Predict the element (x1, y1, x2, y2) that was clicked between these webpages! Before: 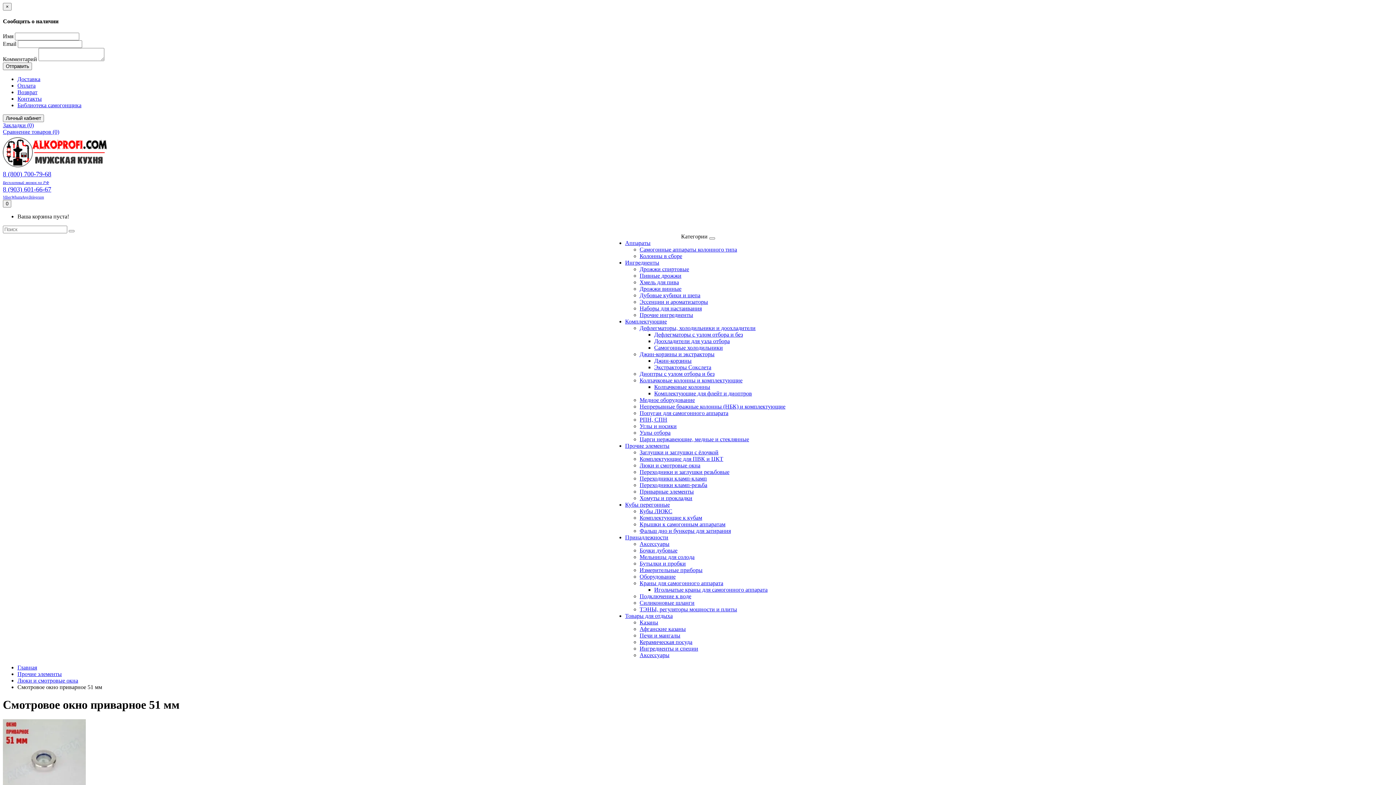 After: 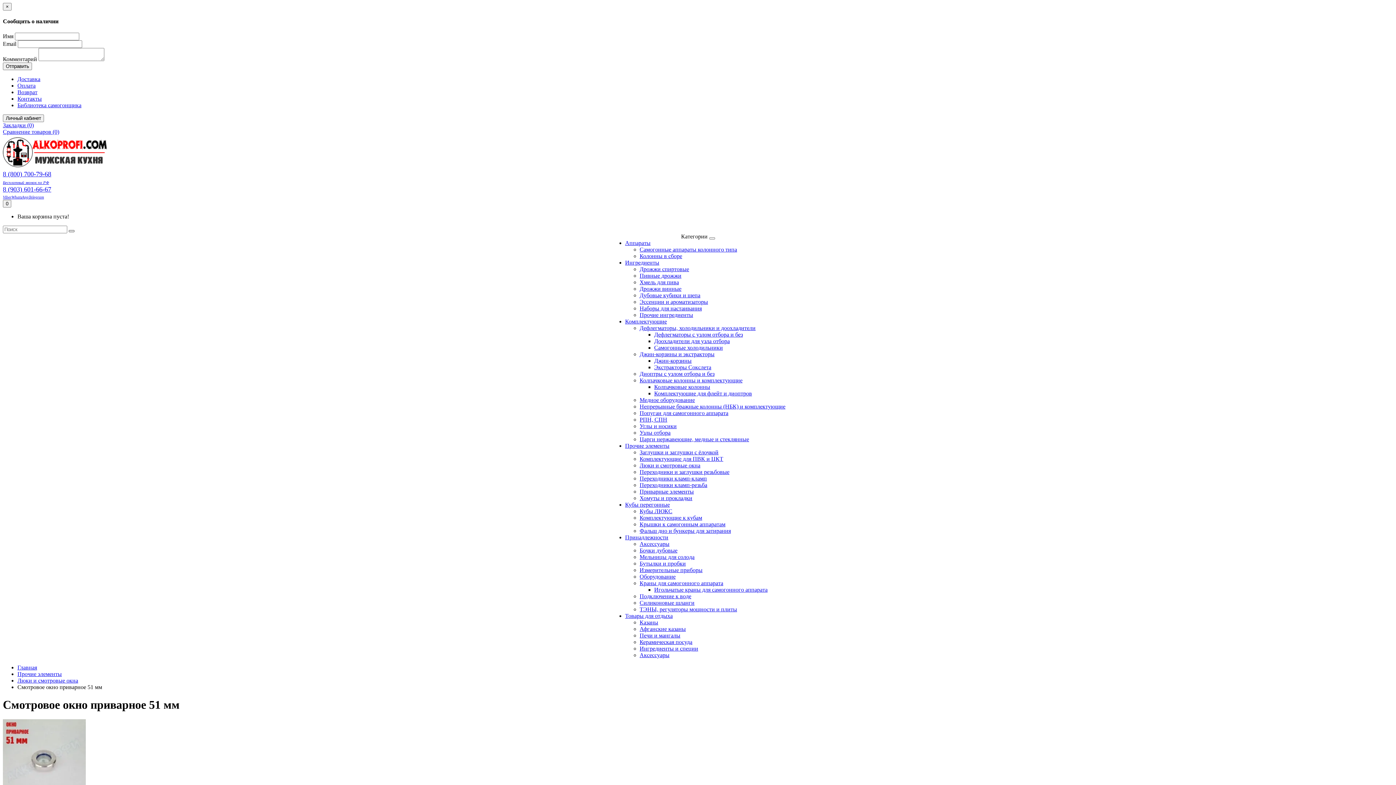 Action: bbox: (68, 230, 74, 232)